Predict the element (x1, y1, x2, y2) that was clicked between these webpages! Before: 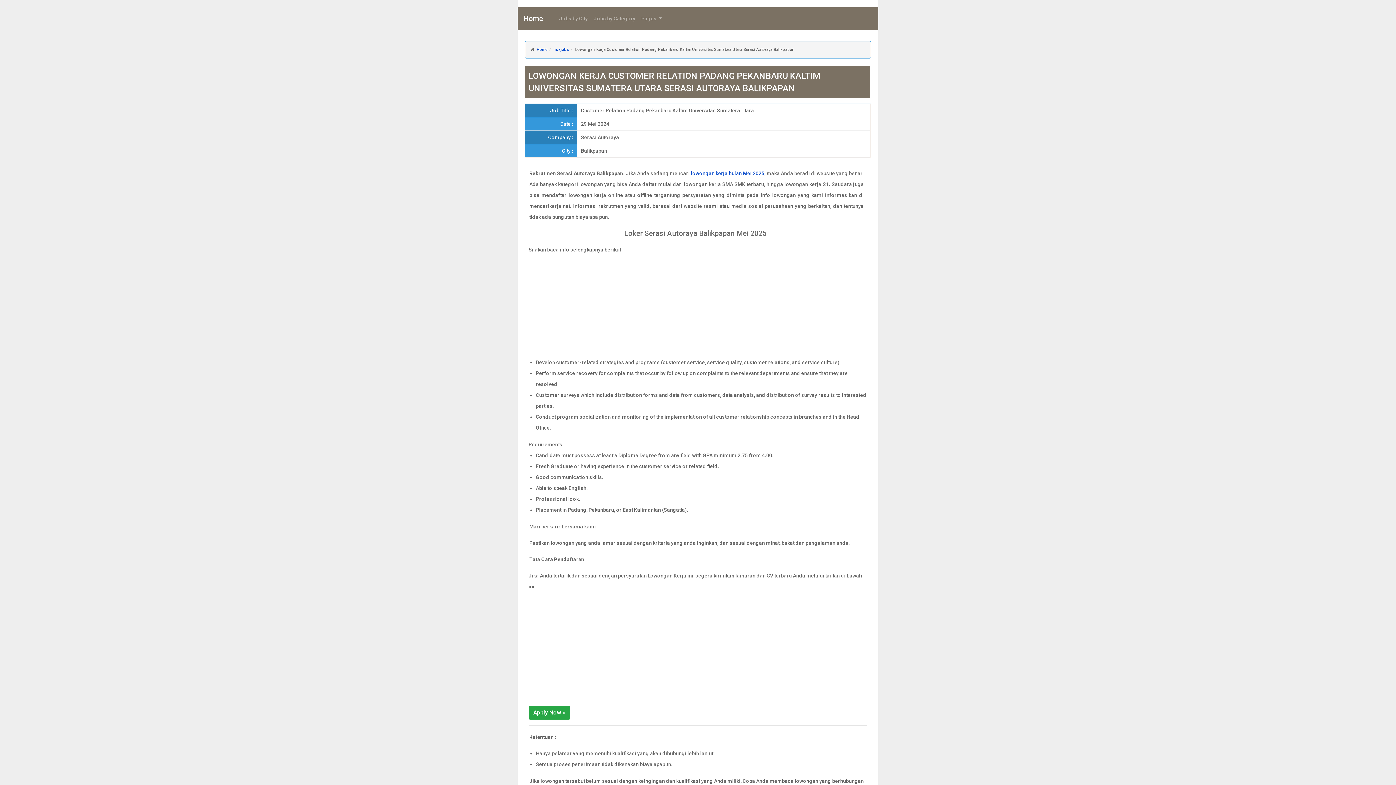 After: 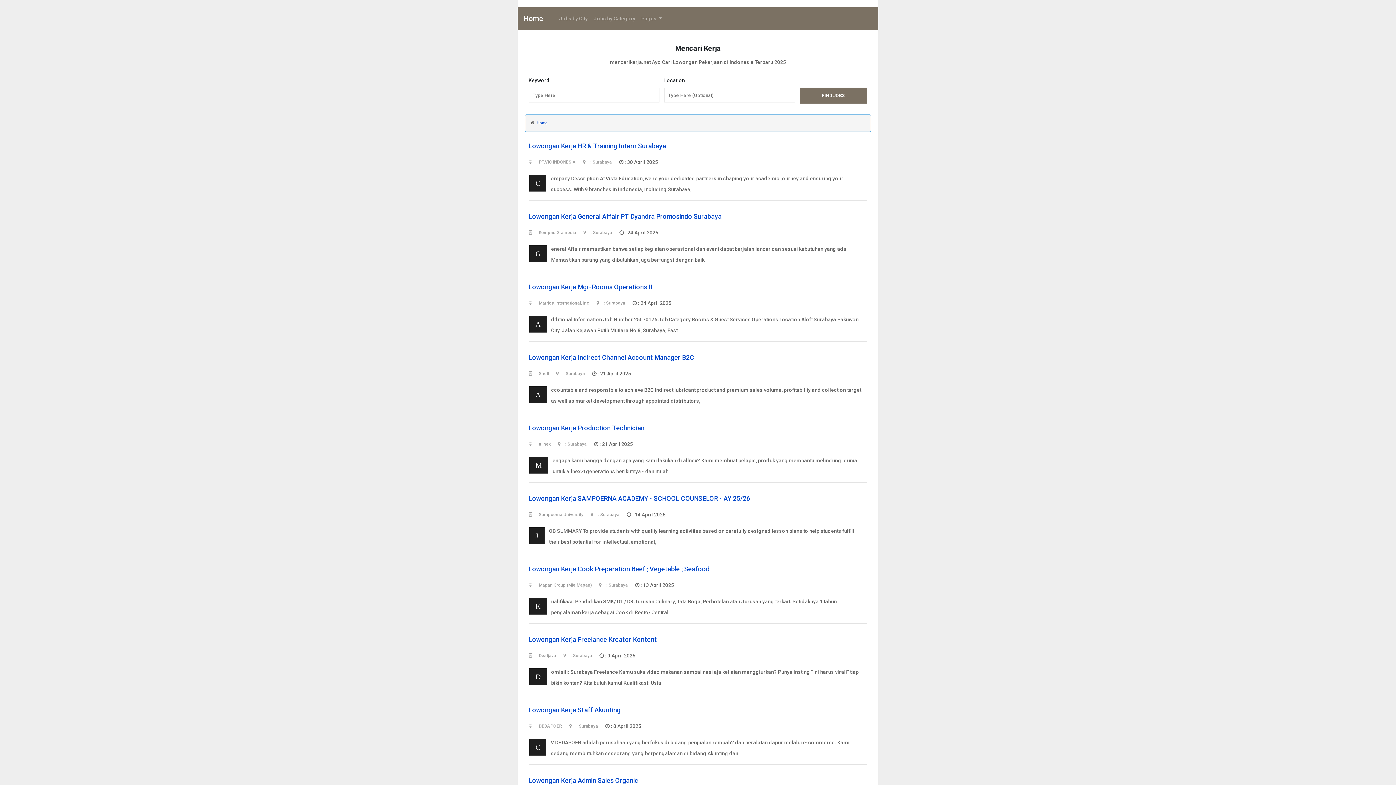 Action: bbox: (691, 170, 764, 176) label: lowongan kerja bulan Mei 2025